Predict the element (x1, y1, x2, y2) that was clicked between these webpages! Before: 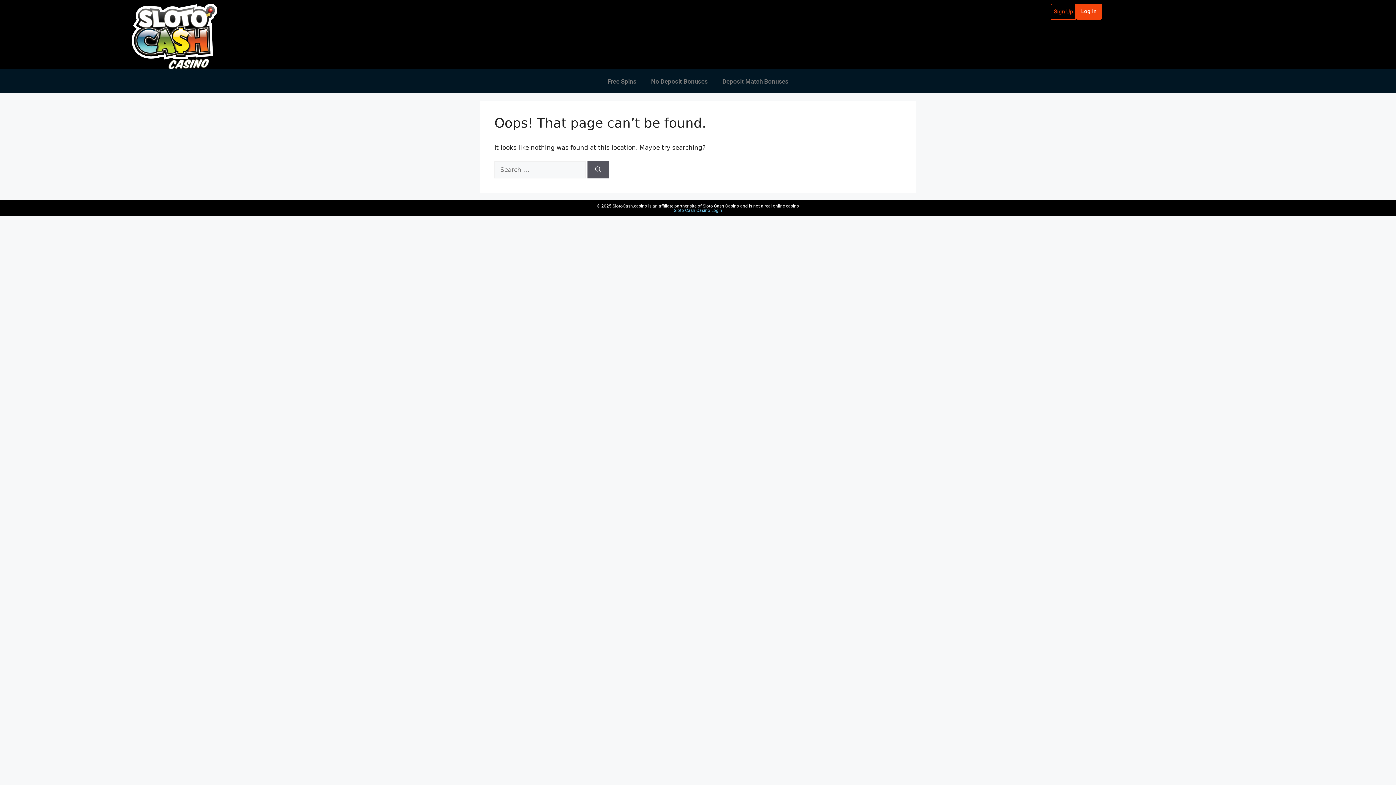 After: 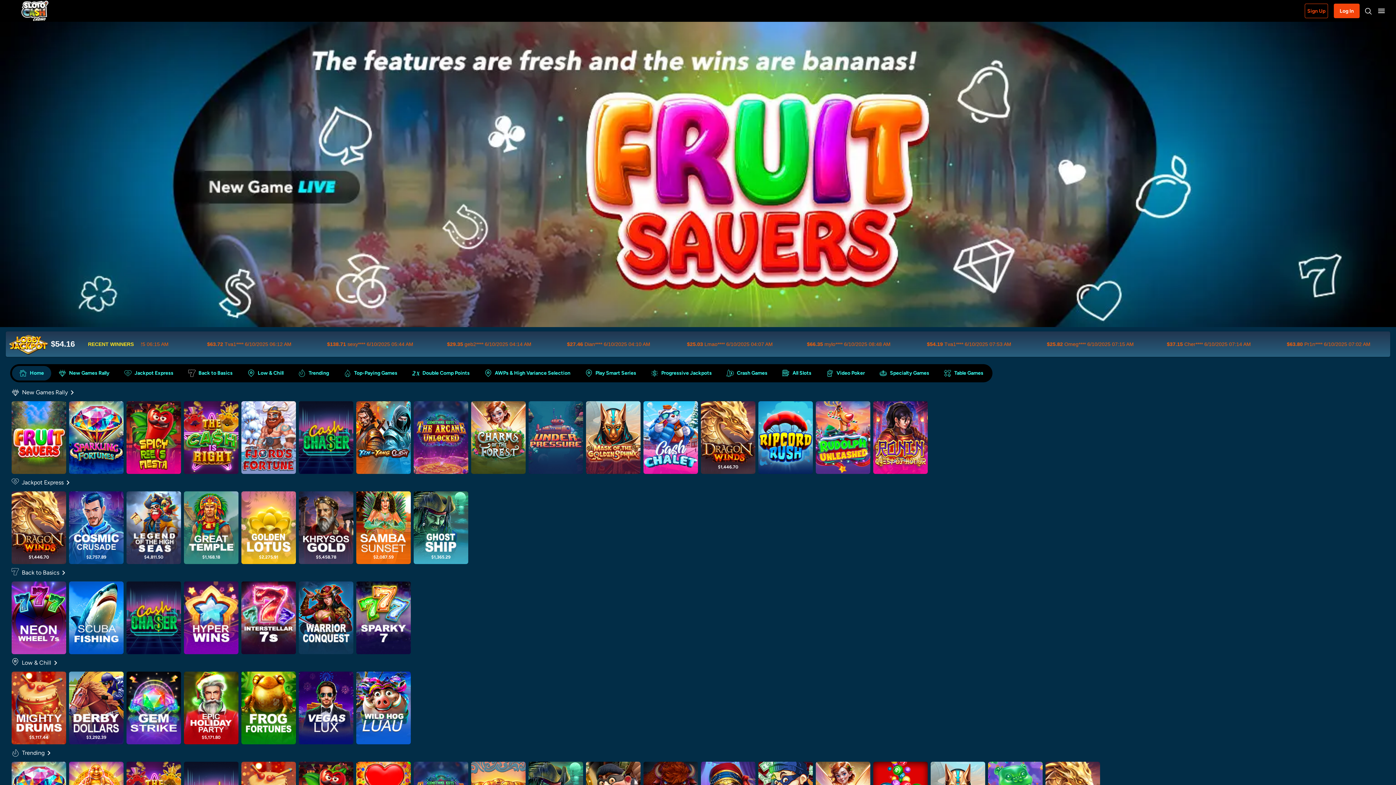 Action: label: Log In bbox: (1076, 3, 1102, 19)